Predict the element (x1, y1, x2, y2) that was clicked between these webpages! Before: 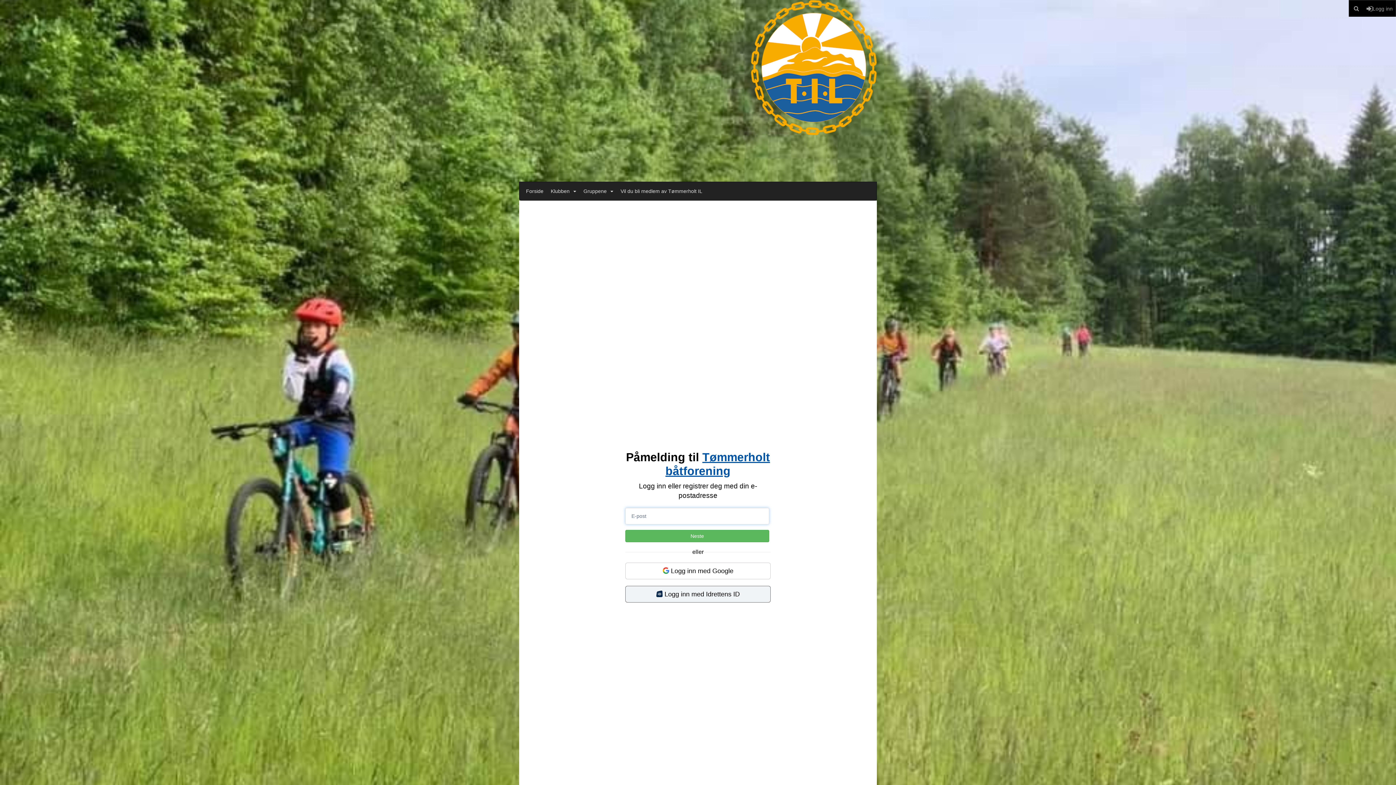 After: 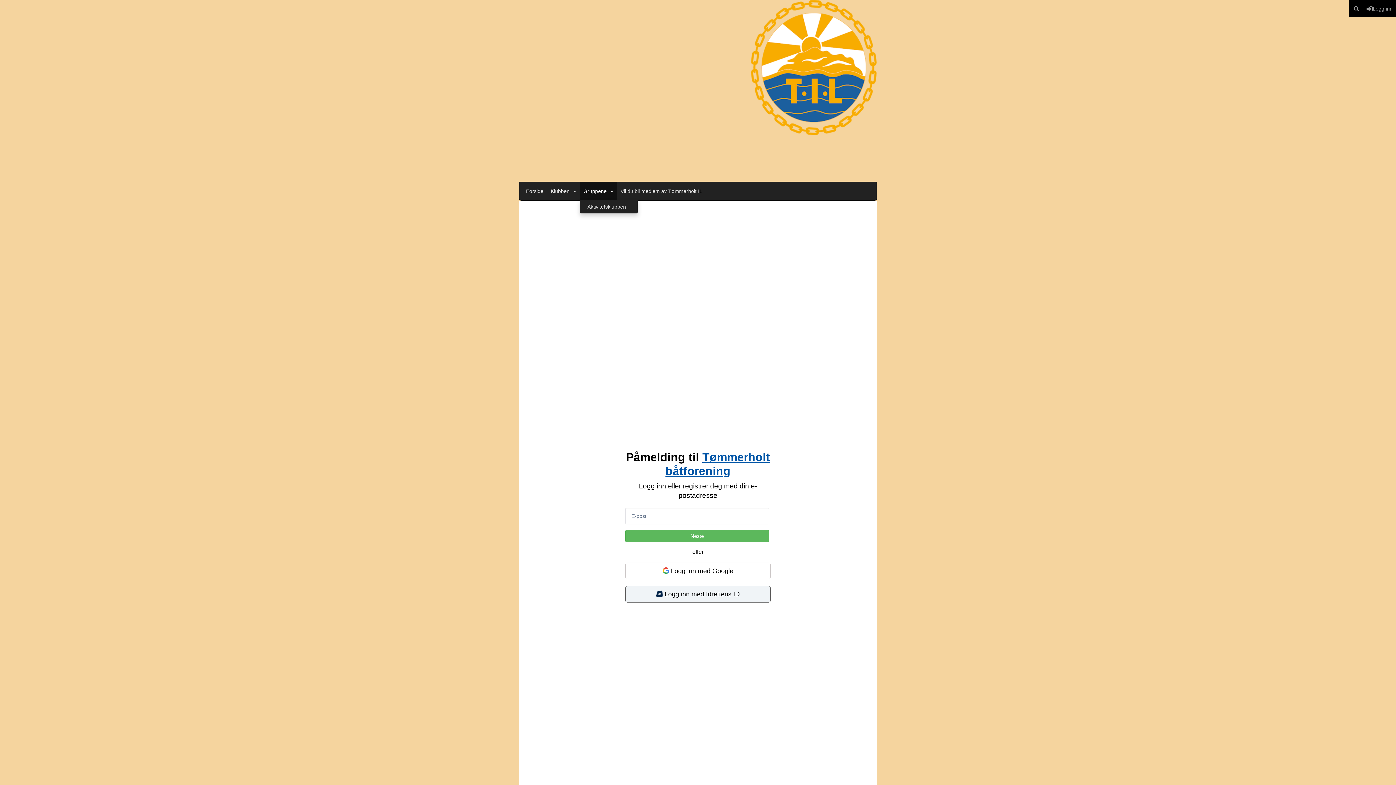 Action: bbox: (580, 182, 617, 200) label: Gruppene